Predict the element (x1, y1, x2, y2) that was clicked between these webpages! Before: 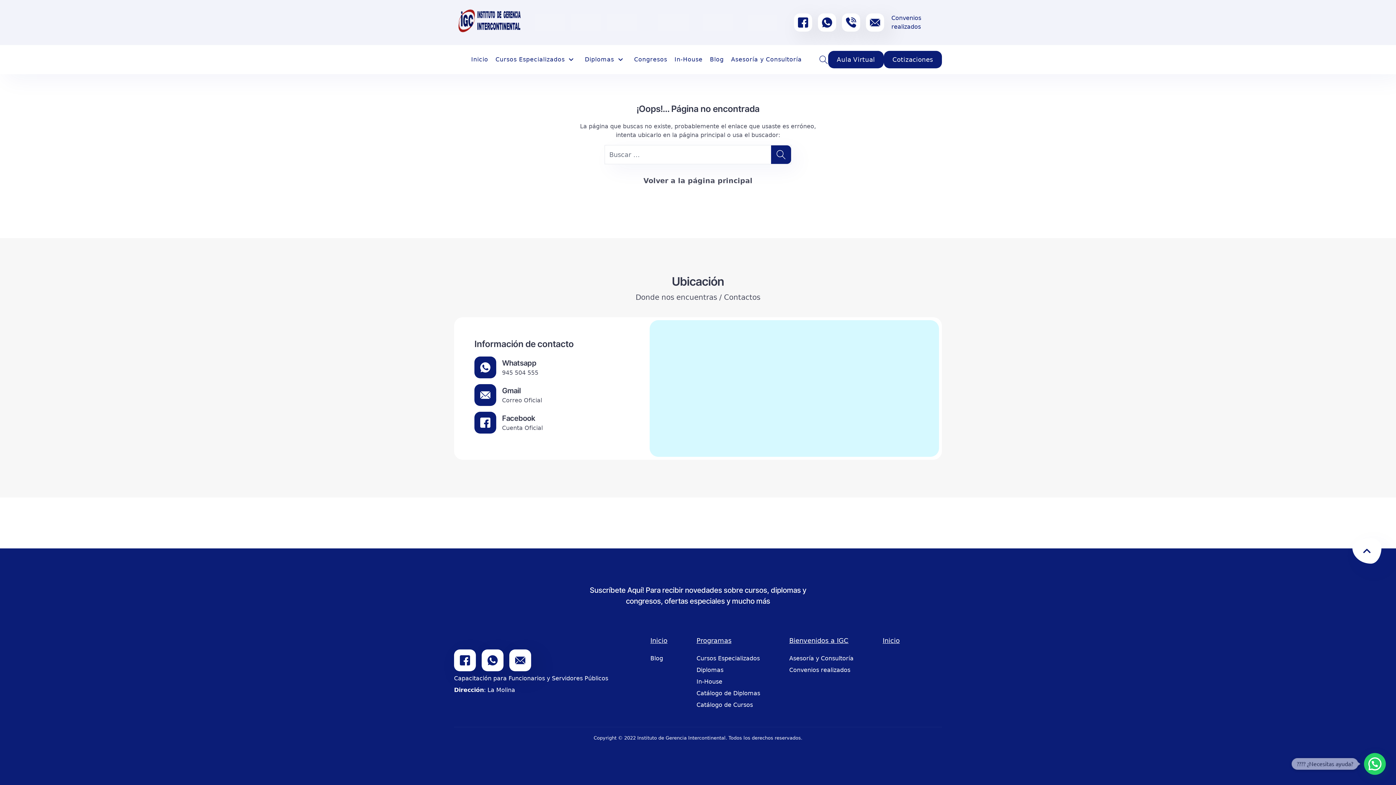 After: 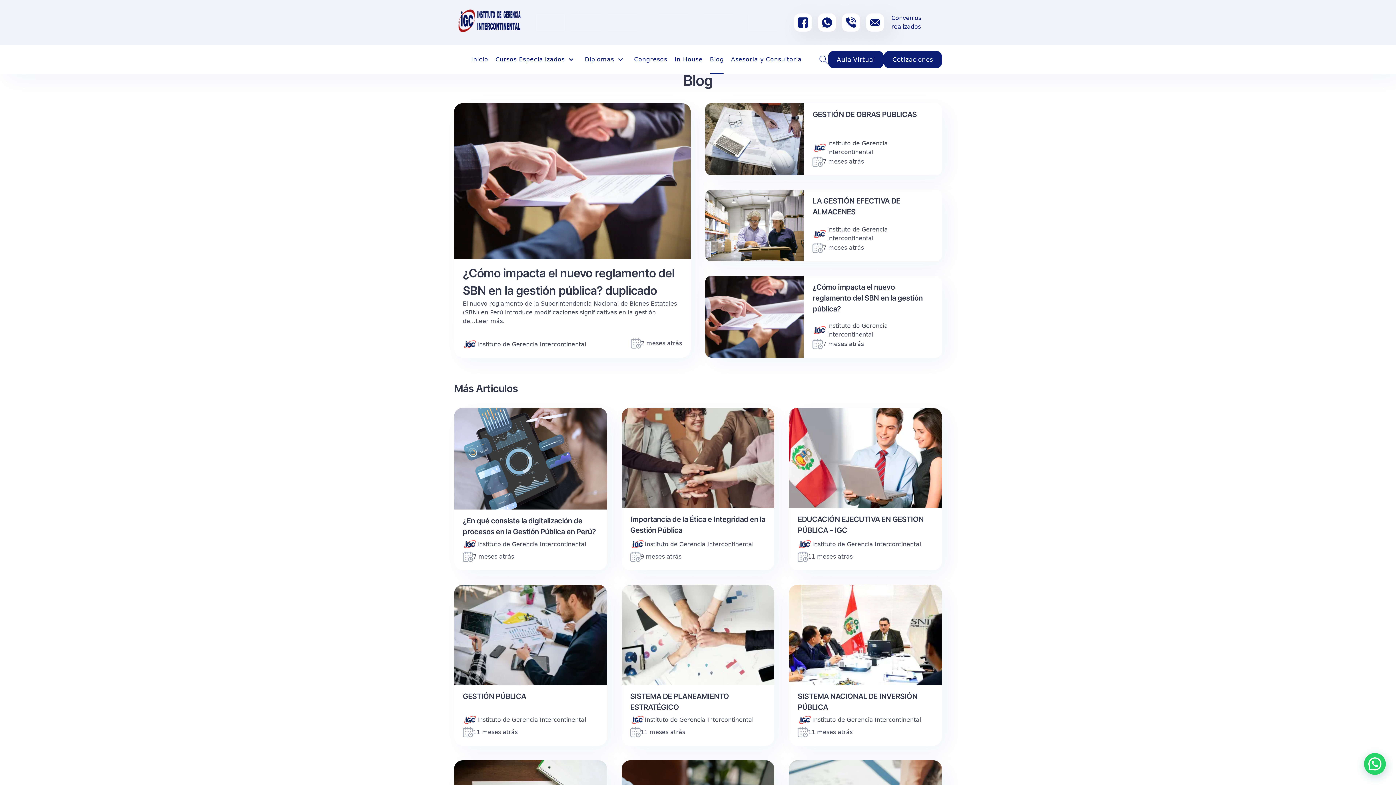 Action: bbox: (650, 654, 667, 663) label: Blog